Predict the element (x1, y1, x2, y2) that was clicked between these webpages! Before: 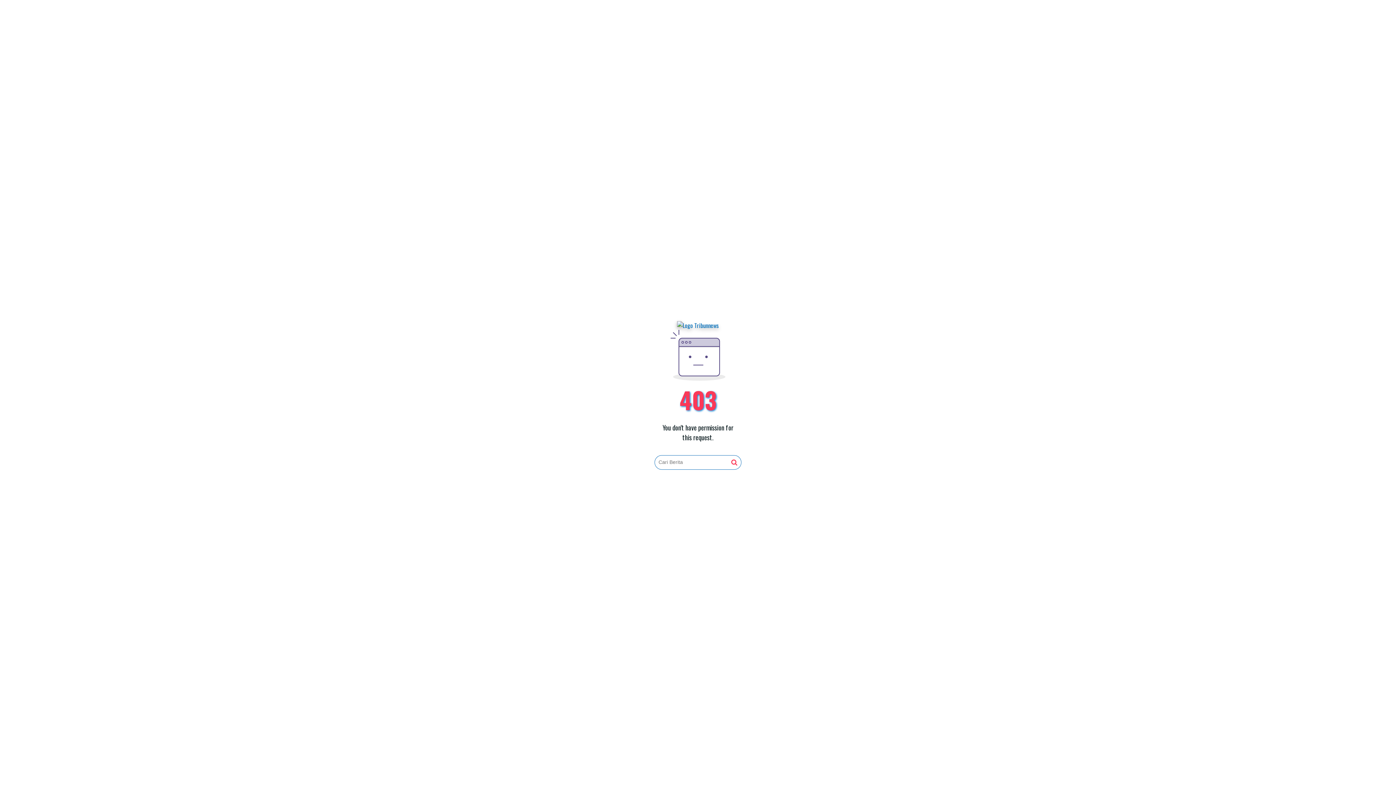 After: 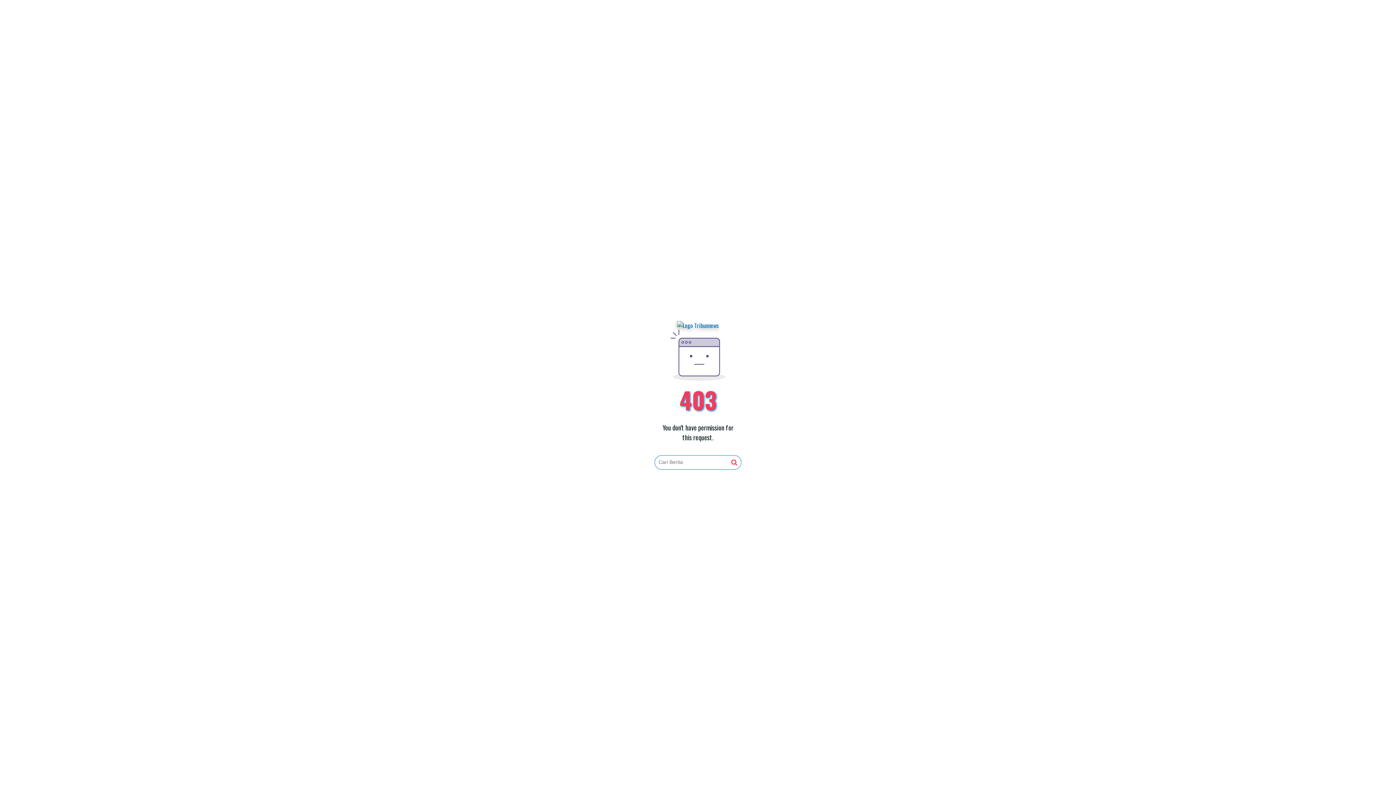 Action: bbox: (677, 321, 719, 330)